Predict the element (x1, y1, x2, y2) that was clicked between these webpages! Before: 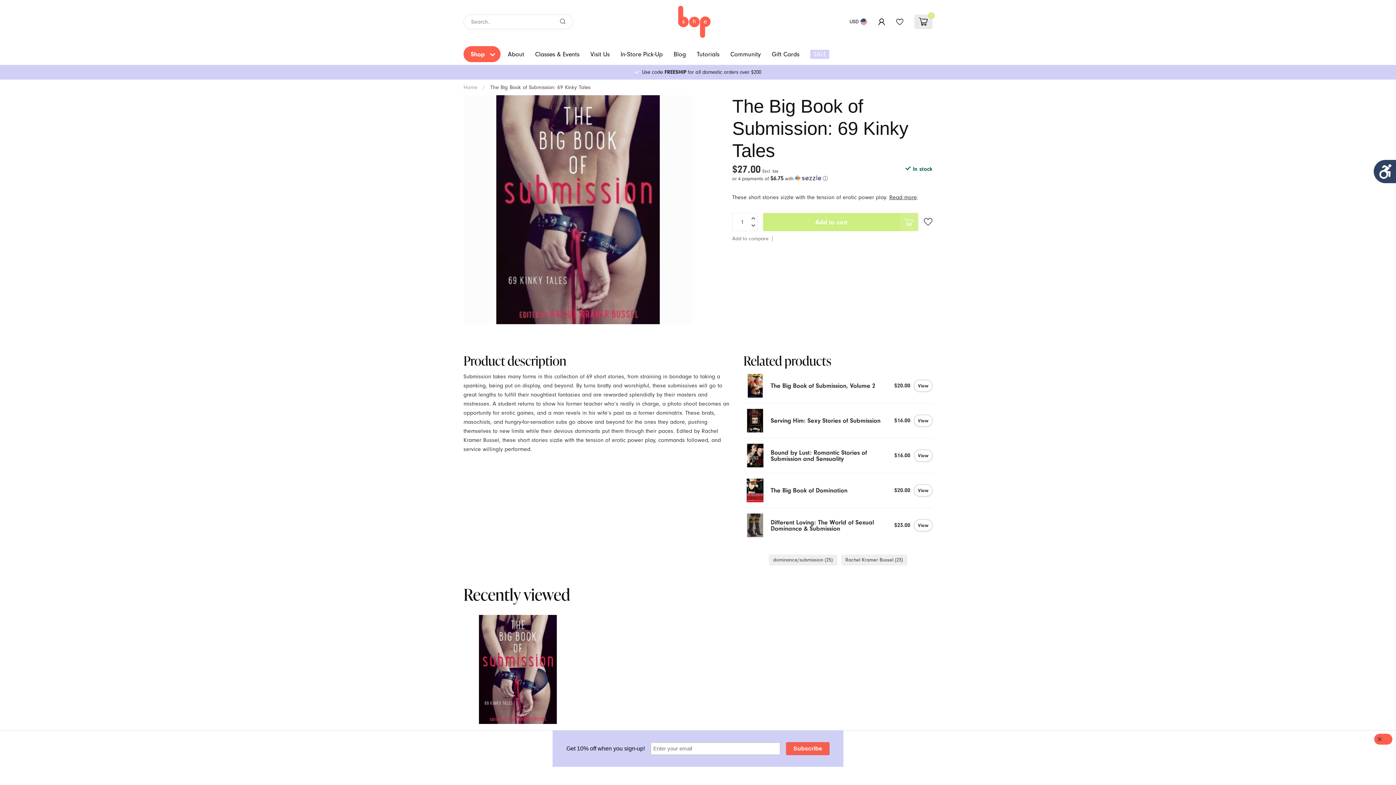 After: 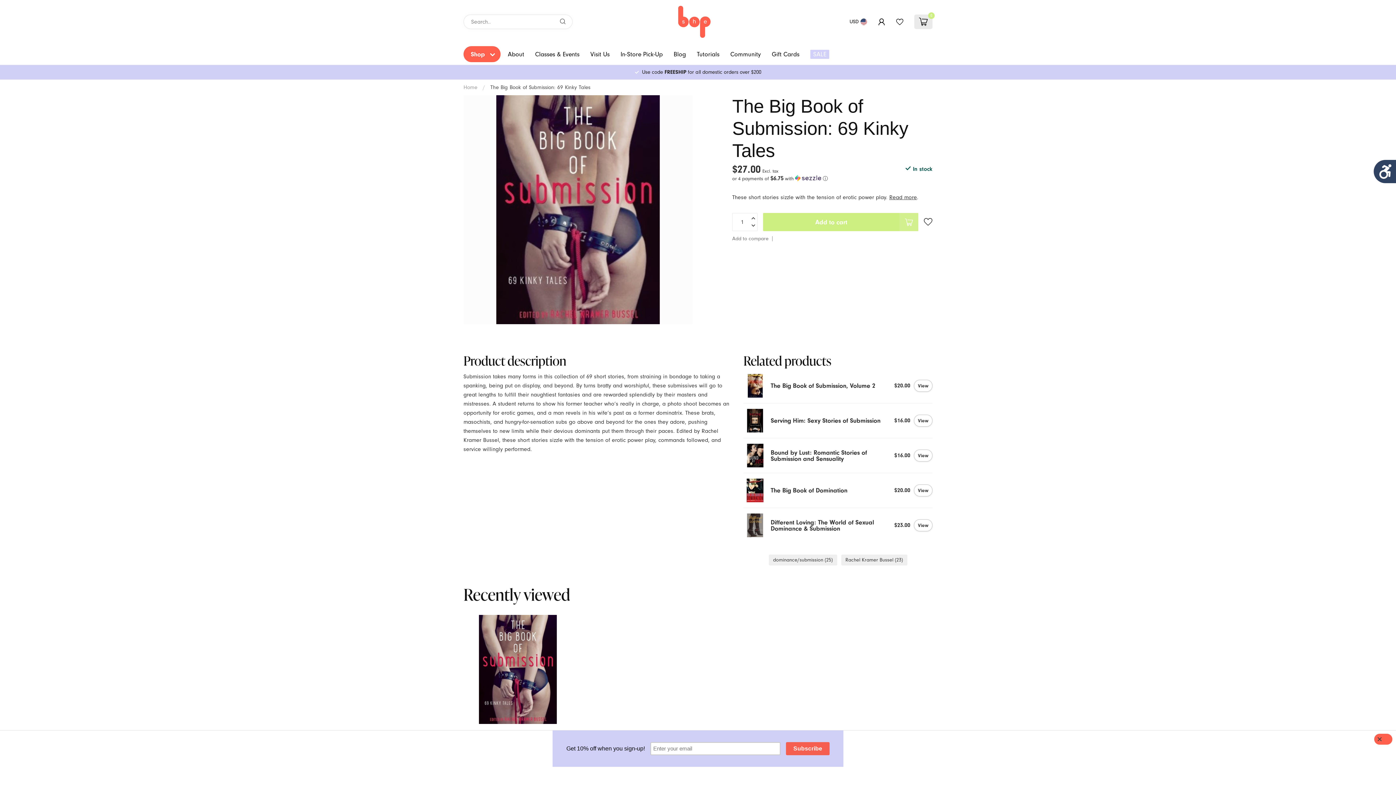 Action: bbox: (763, 213, 918, 231) label: Add to cart